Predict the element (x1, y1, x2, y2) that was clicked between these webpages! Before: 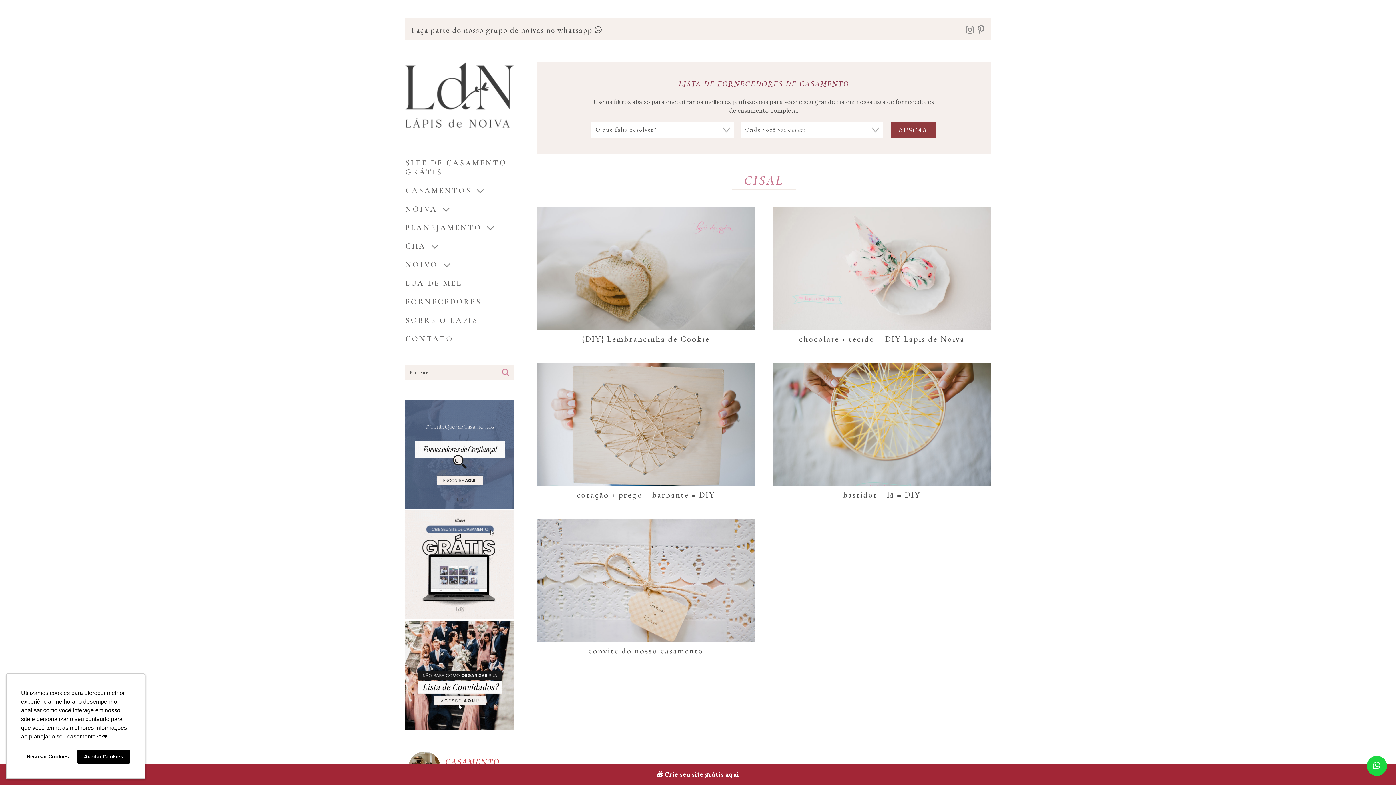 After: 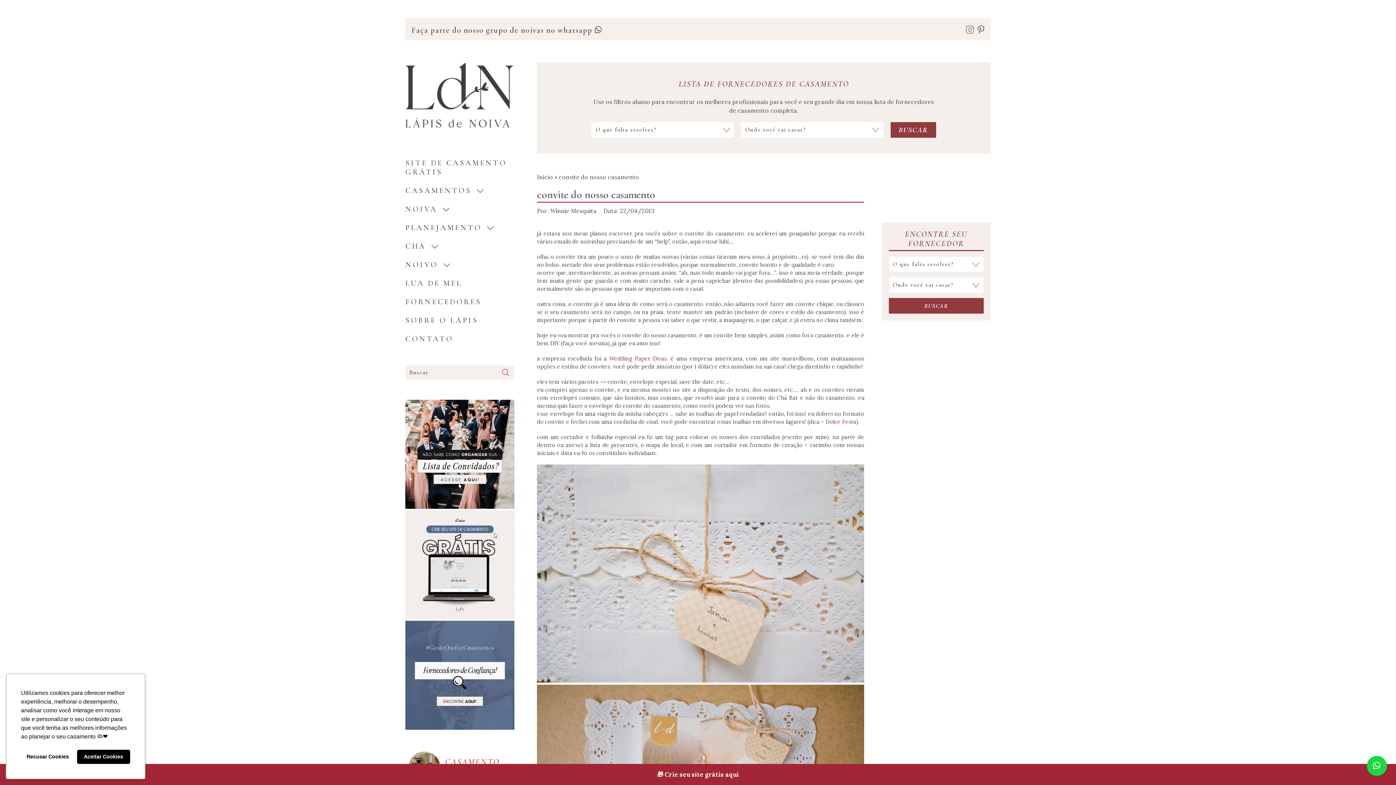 Action: label: convite do nosso casamento bbox: (537, 518, 754, 656)